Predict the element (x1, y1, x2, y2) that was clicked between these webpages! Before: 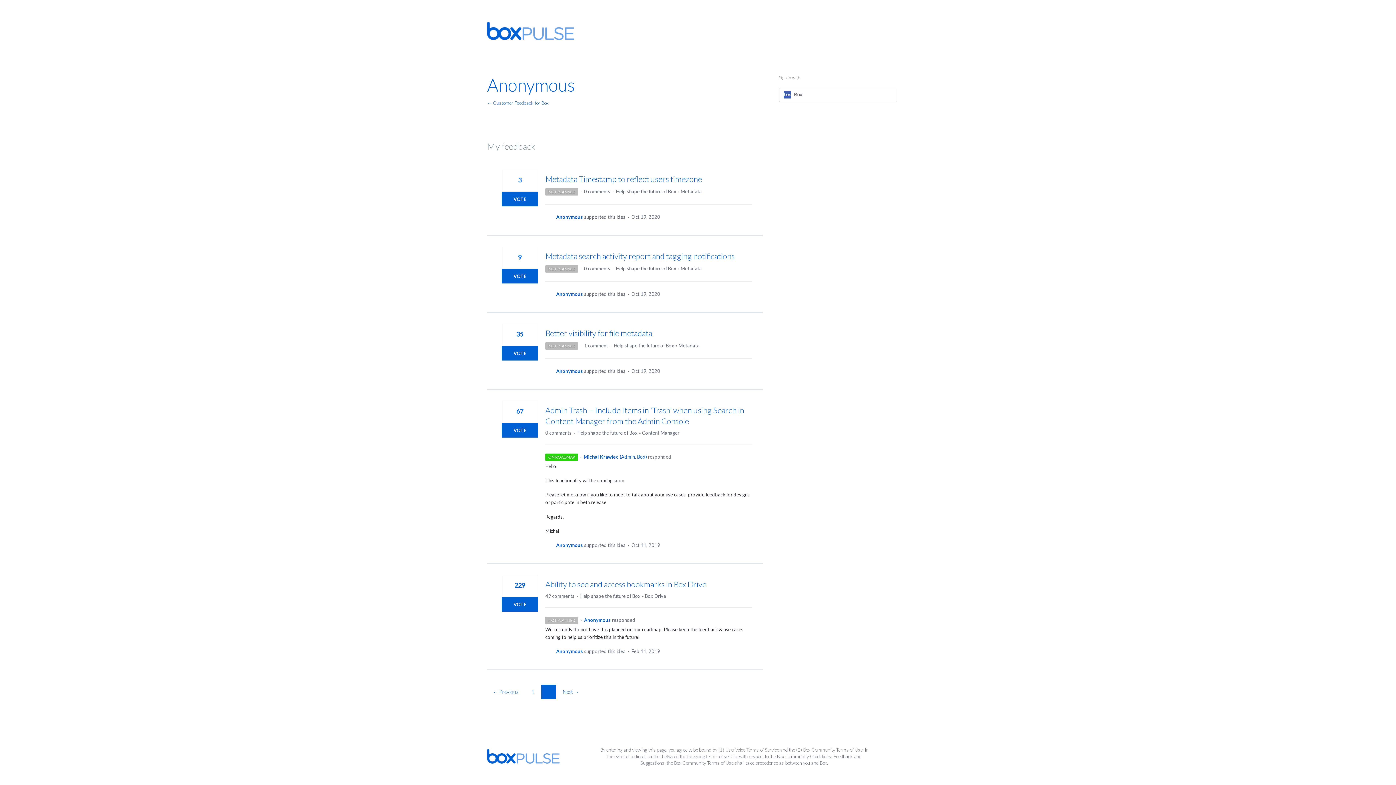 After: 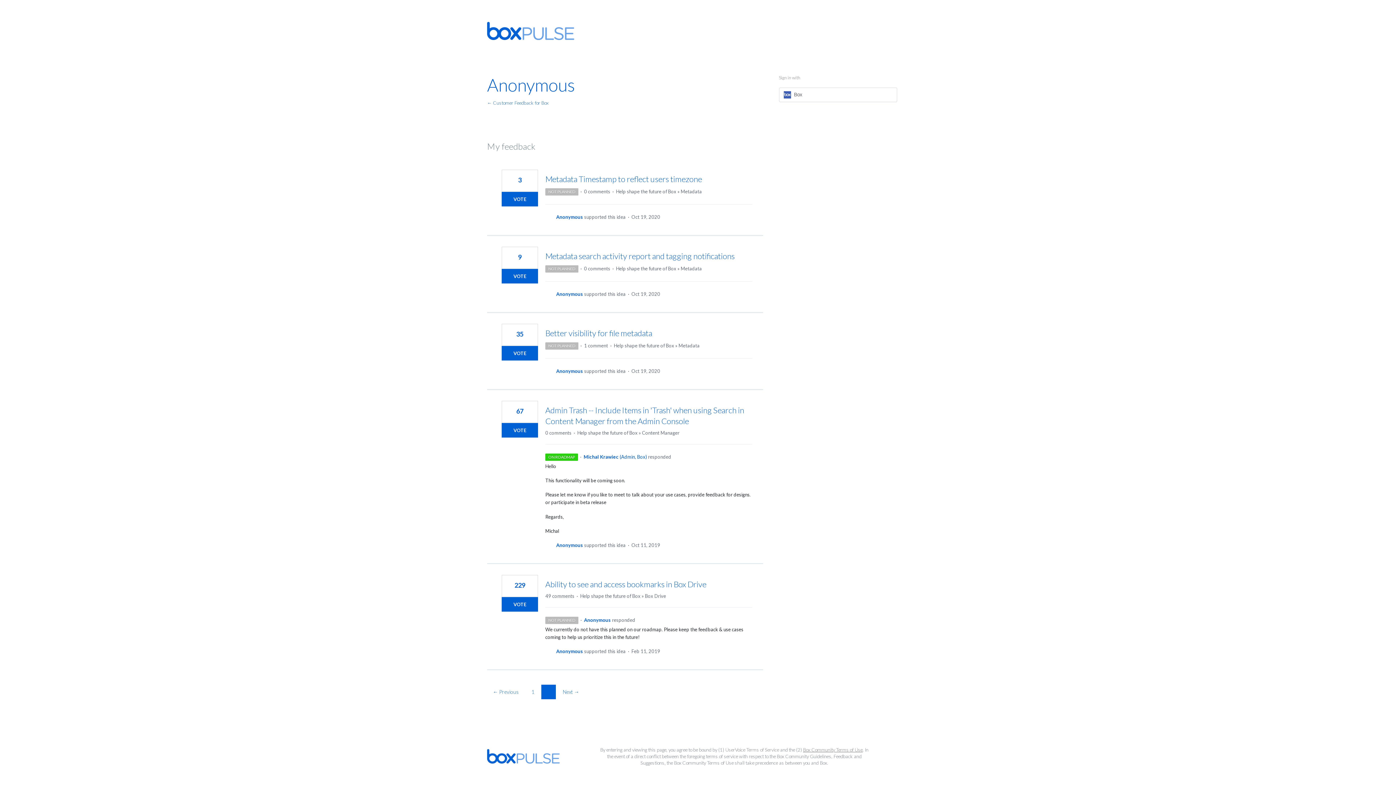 Action: bbox: (803, 747, 862, 753) label: Box Community Terms of Use